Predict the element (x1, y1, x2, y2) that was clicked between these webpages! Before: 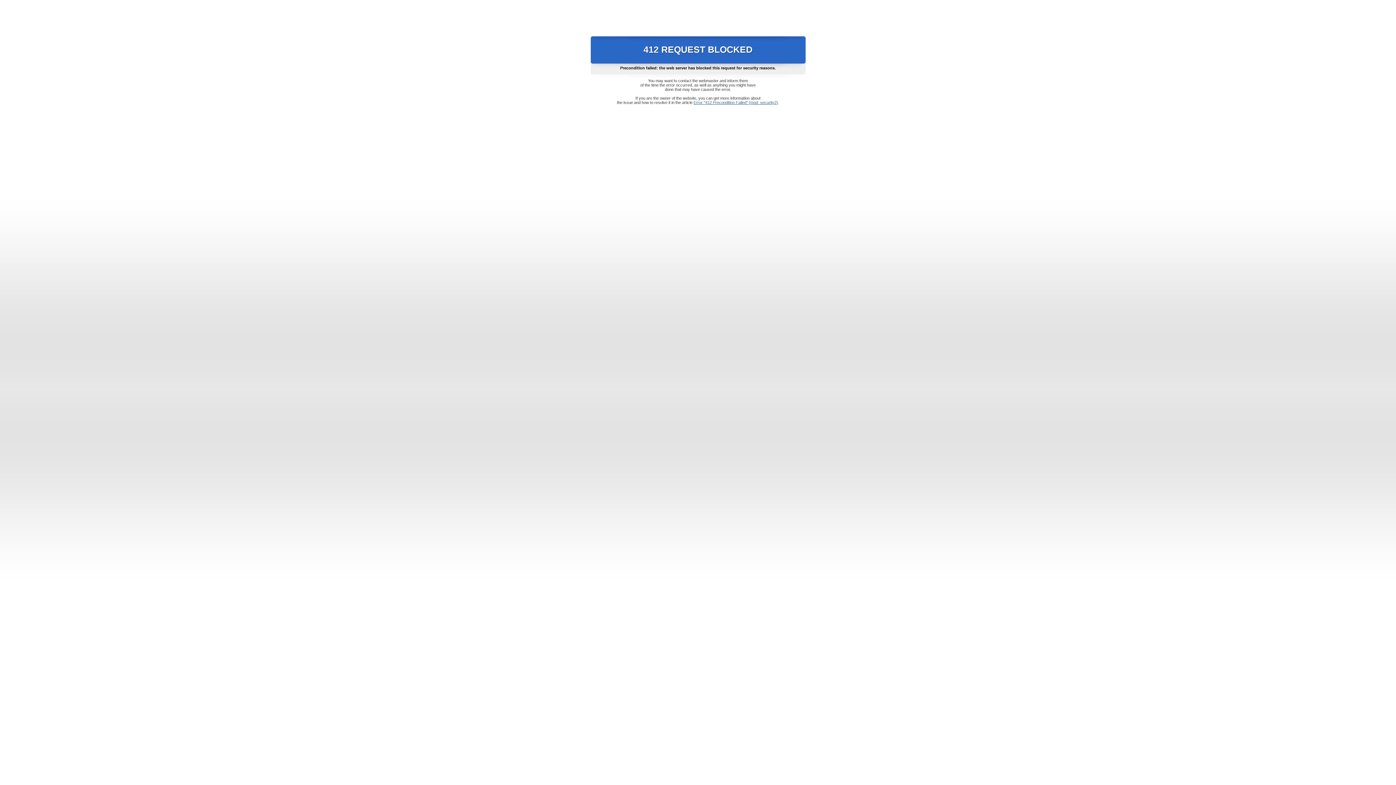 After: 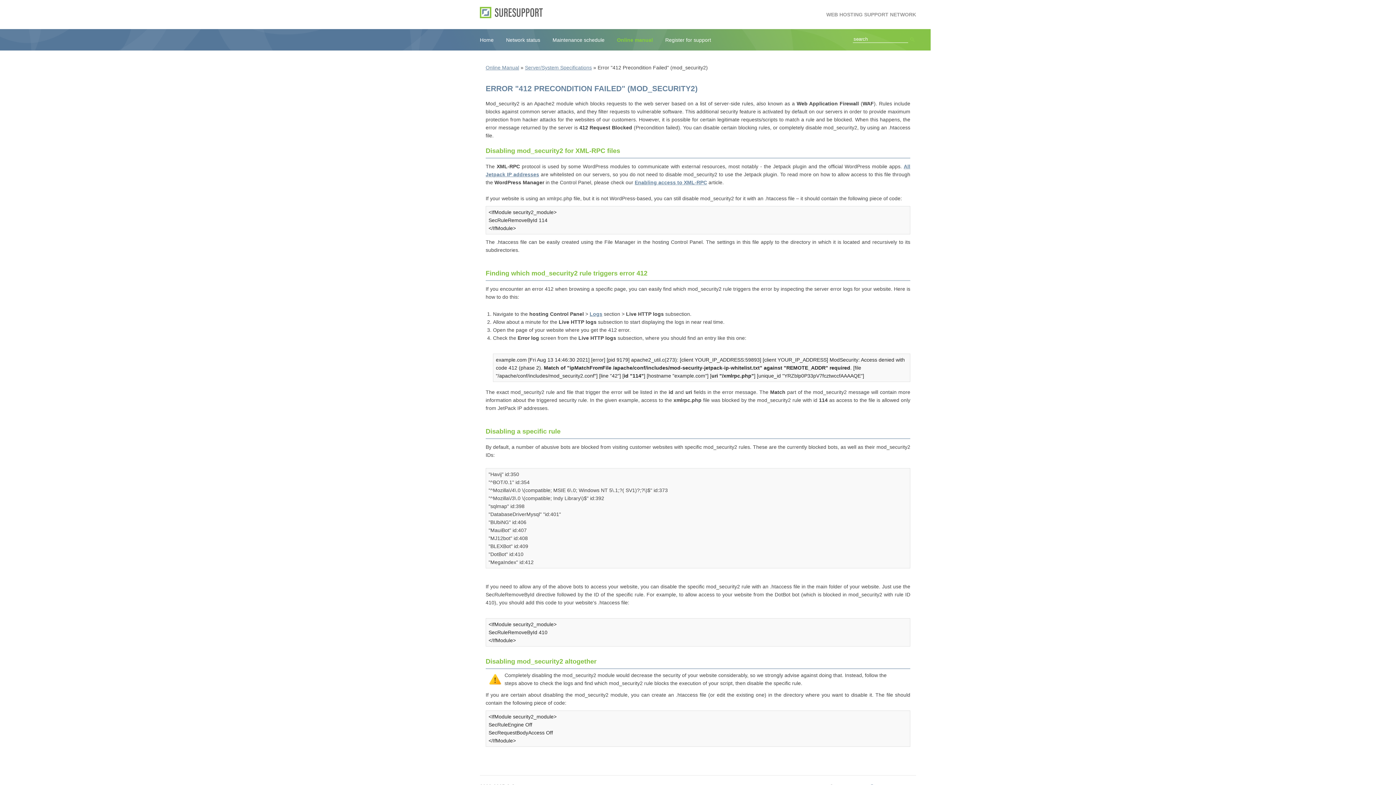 Action: bbox: (693, 100, 778, 104) label: Error "412 Precondition Failed" (mod_security2)